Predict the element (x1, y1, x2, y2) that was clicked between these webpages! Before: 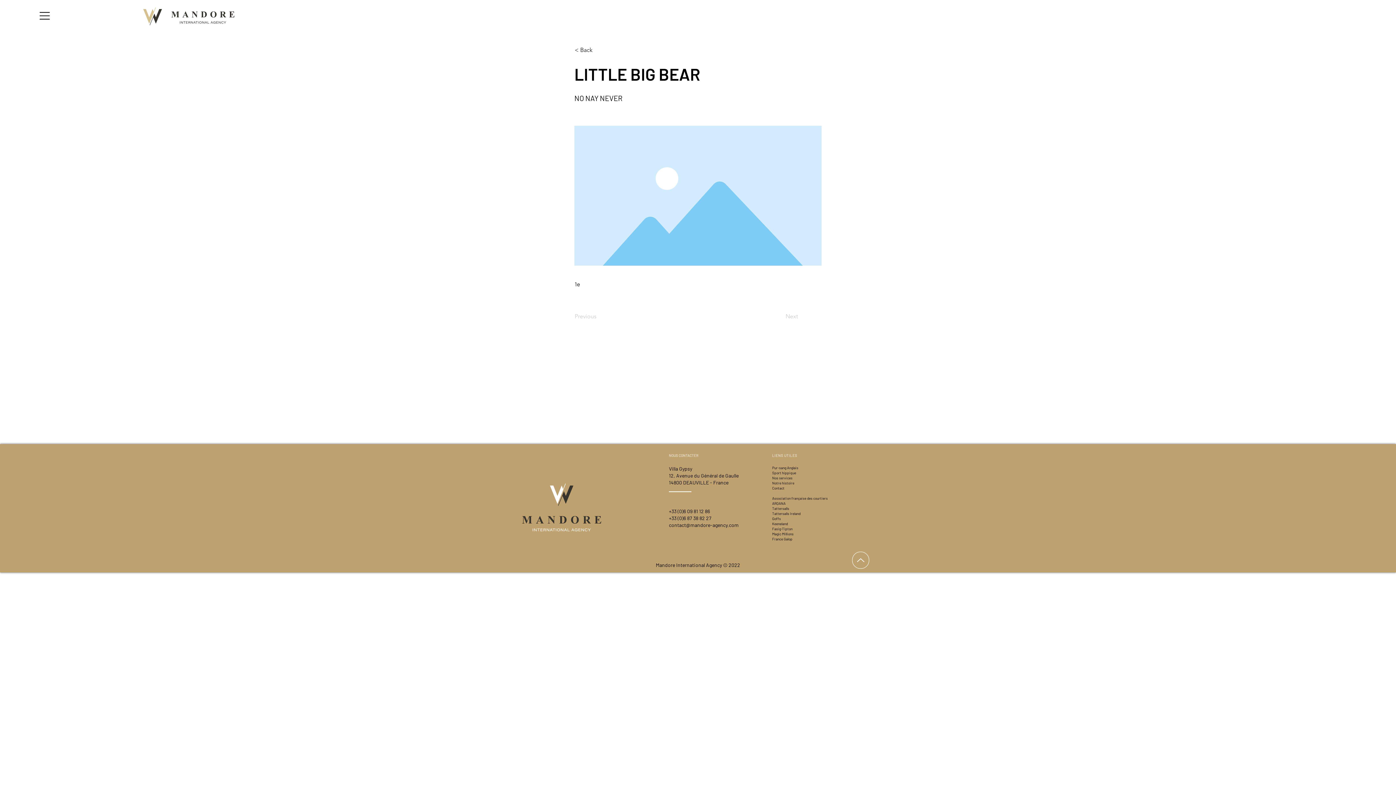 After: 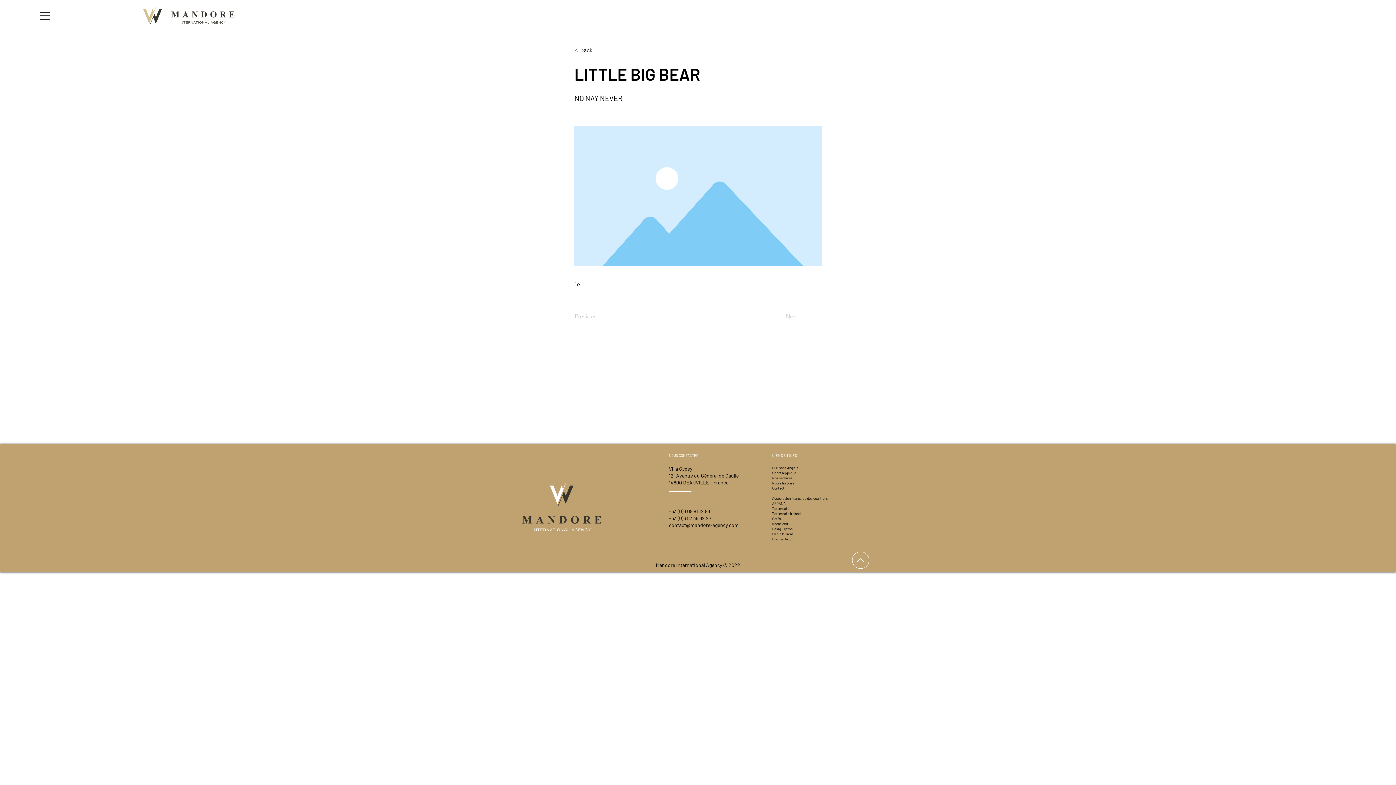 Action: label: Up bbox: (852, 552, 869, 569)